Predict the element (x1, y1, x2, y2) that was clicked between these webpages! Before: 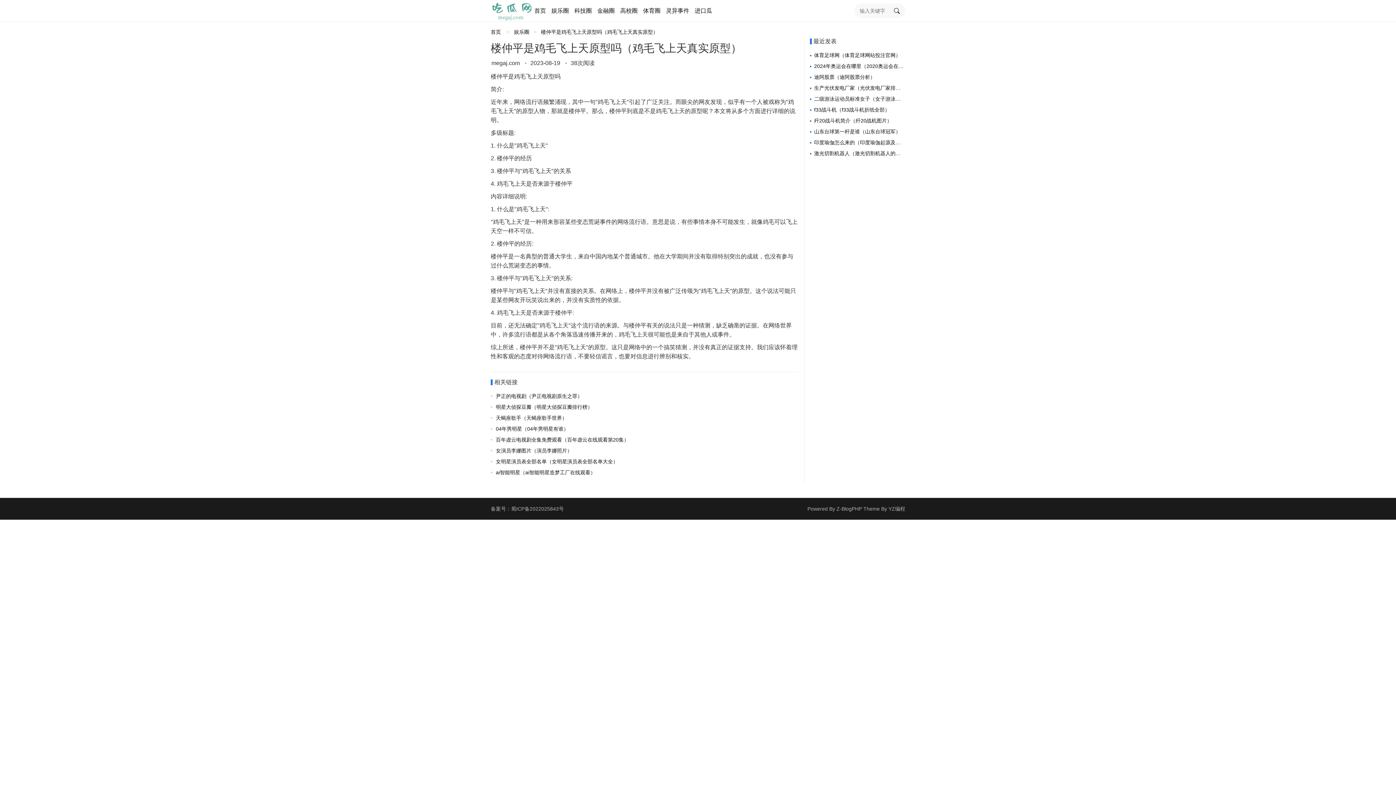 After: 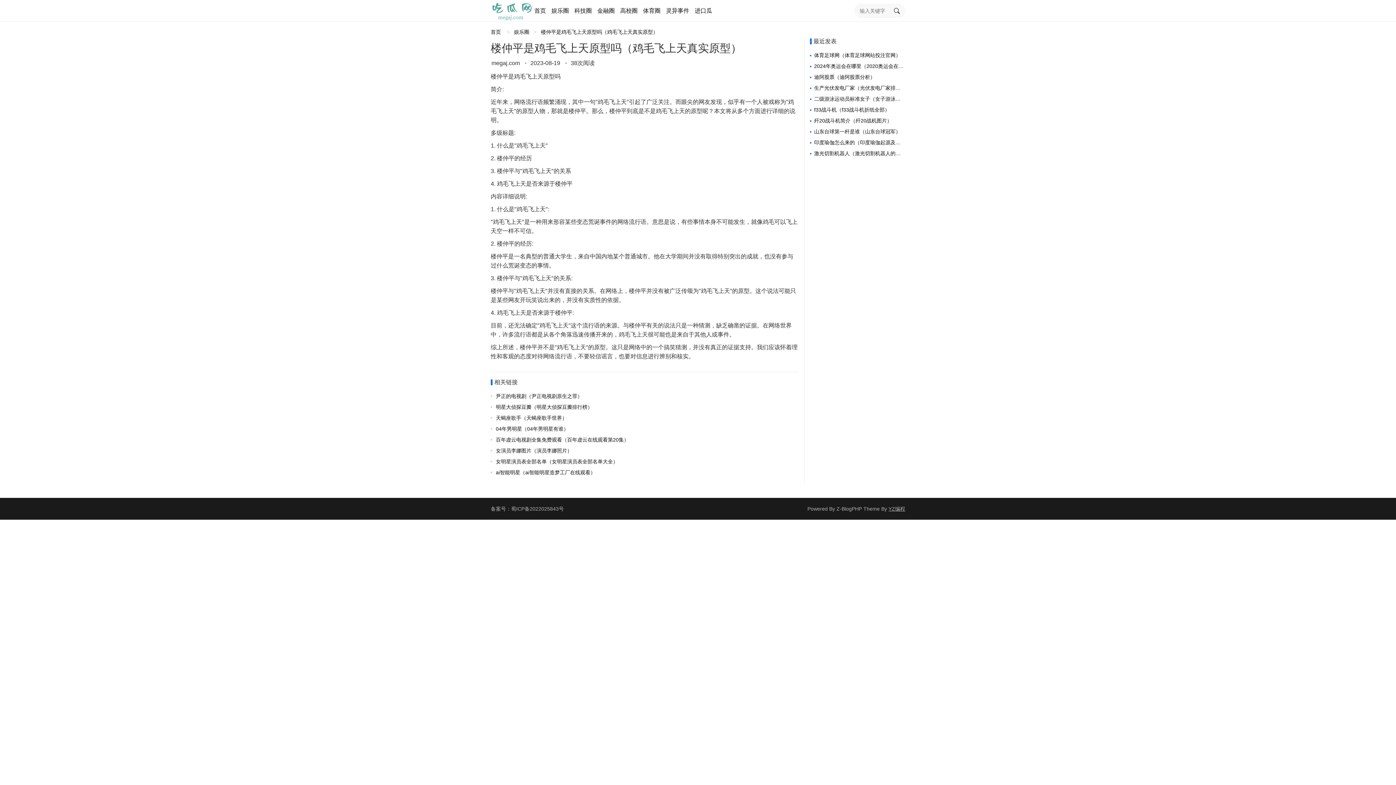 Action: label: YZ编程 bbox: (888, 506, 905, 512)